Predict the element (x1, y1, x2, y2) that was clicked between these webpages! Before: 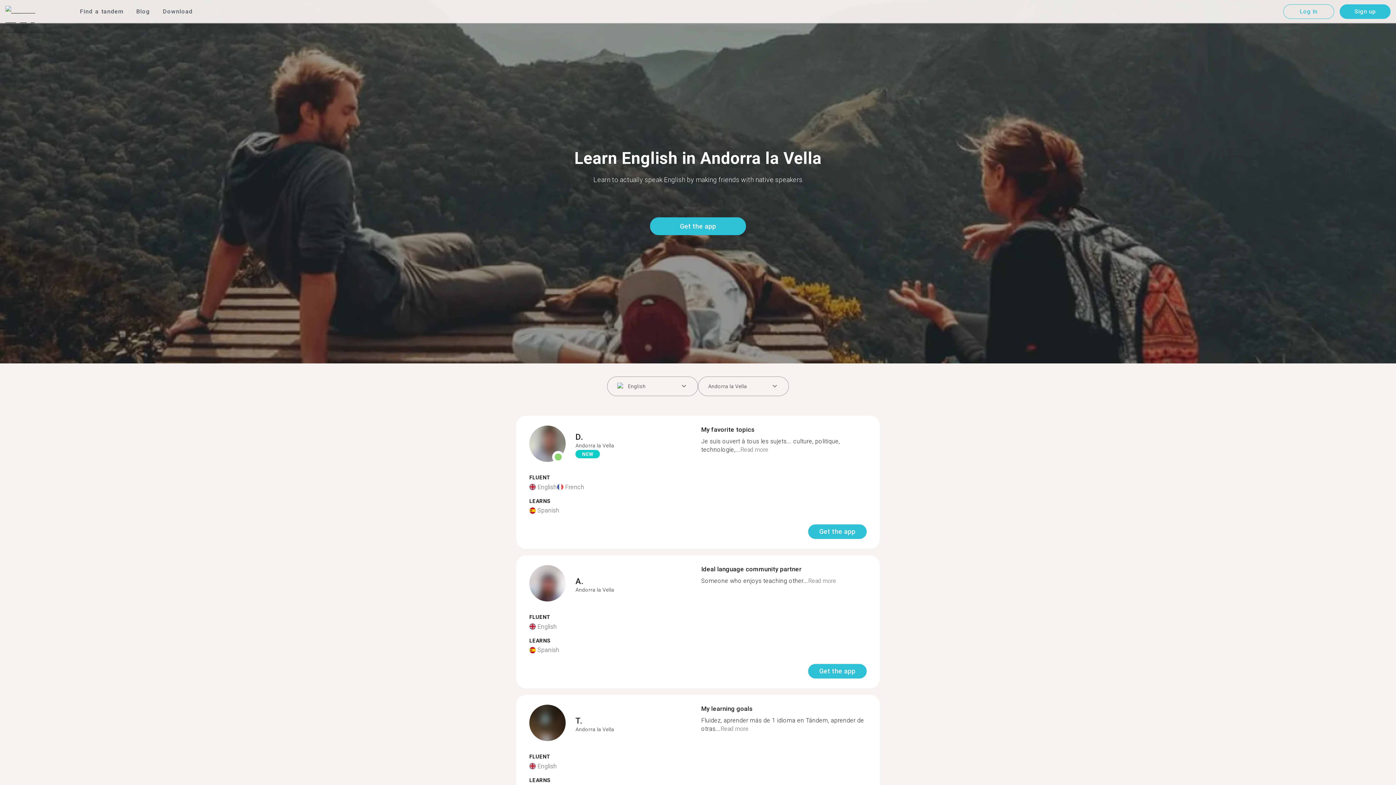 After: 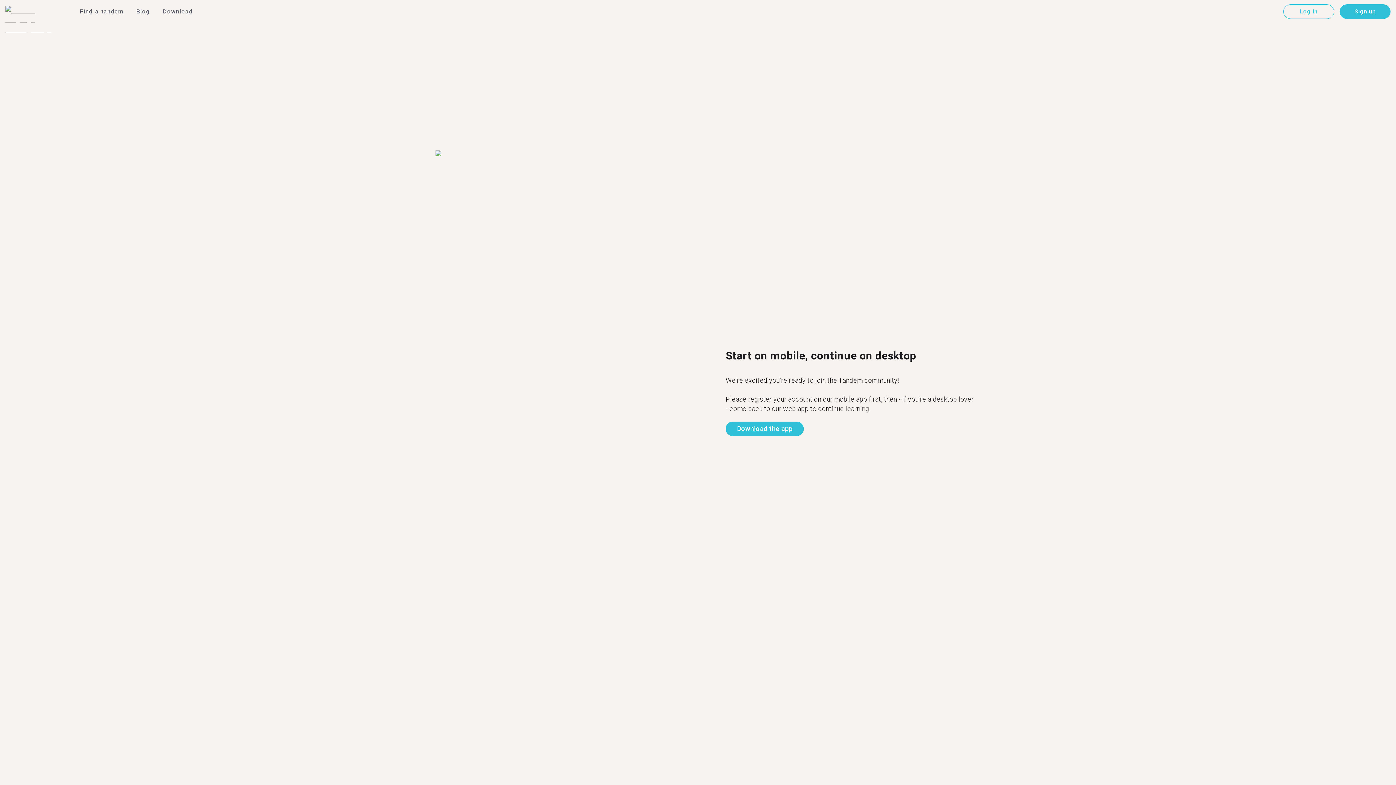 Action: bbox: (529, 565, 565, 604)